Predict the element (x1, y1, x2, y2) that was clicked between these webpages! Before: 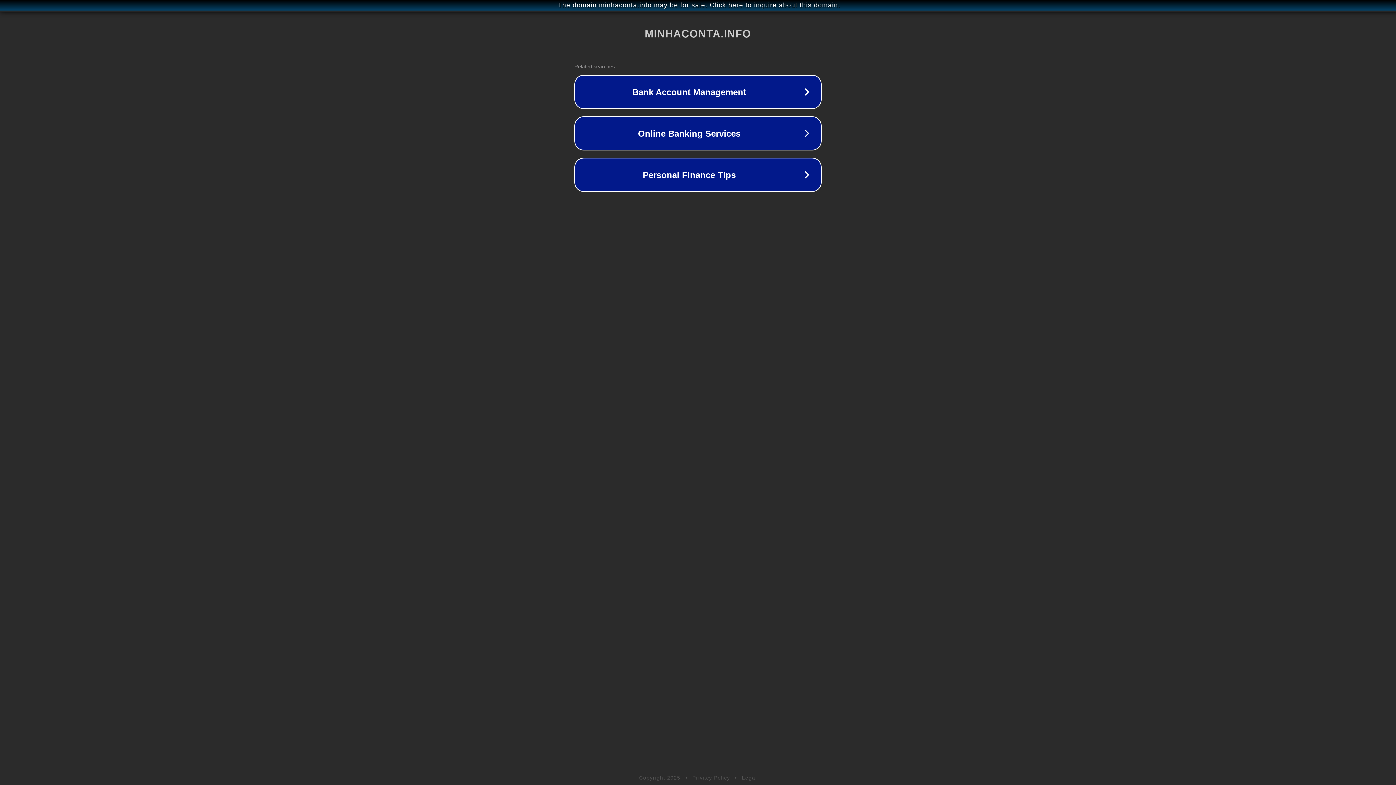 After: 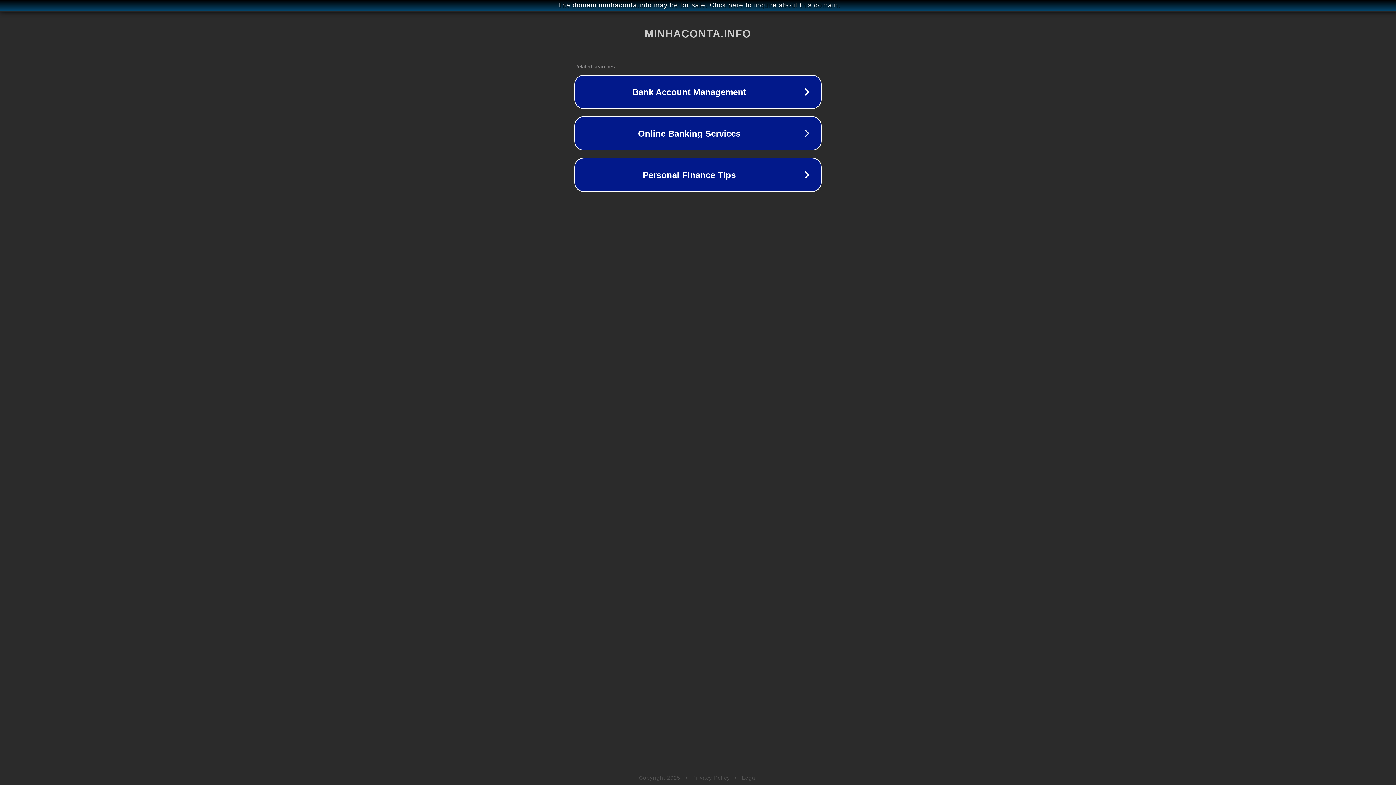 Action: bbox: (742, 775, 757, 781) label: Legal